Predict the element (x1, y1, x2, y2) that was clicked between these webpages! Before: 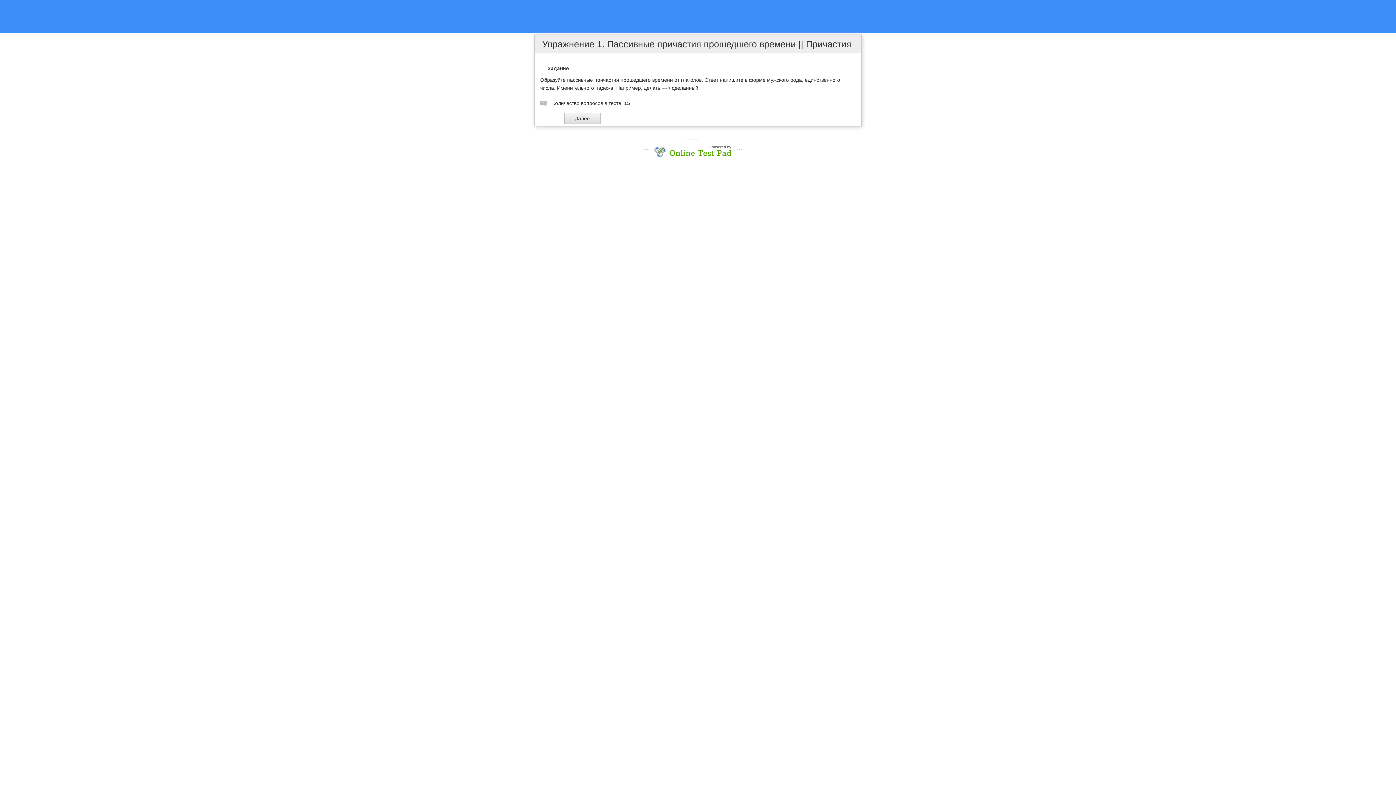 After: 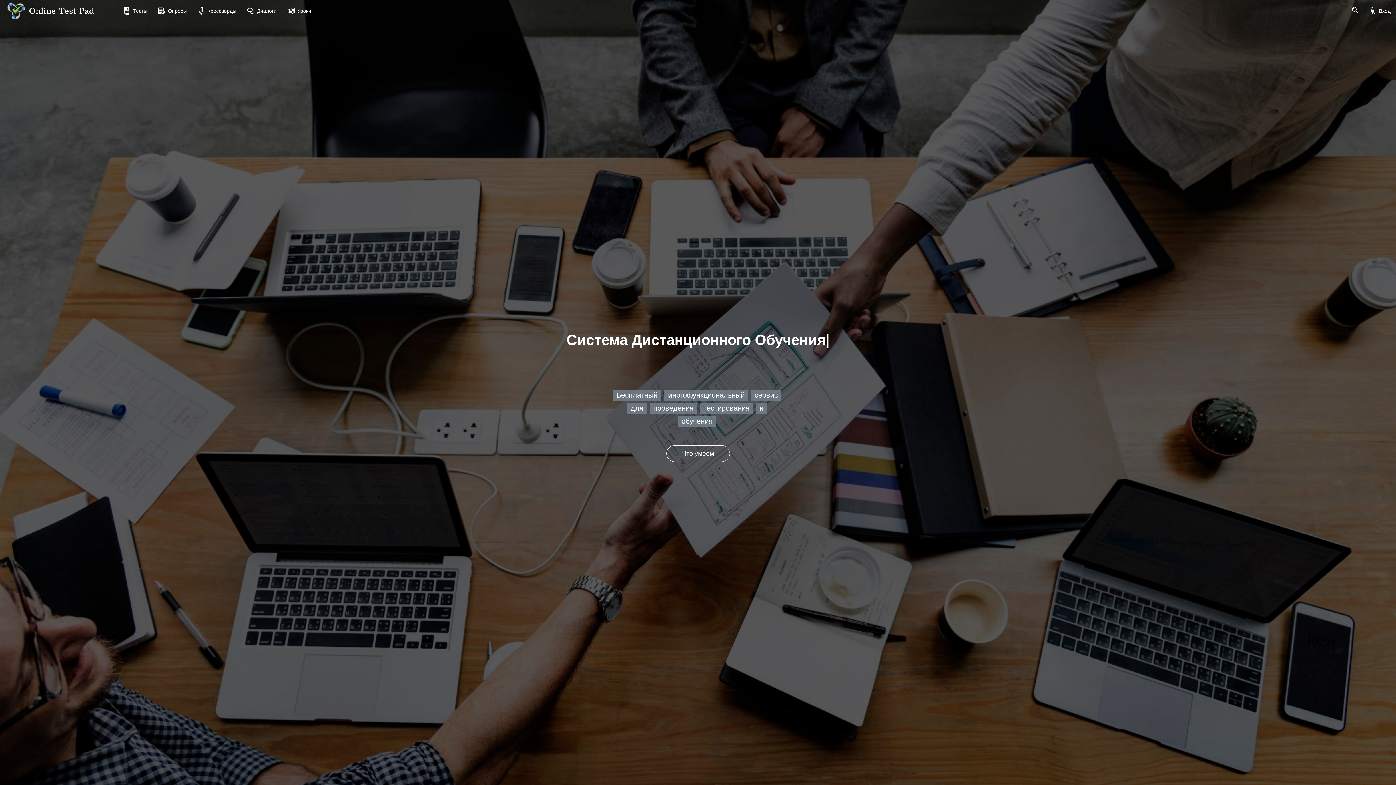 Action: bbox: (669, 149, 731, 157) label: Online Test Pad